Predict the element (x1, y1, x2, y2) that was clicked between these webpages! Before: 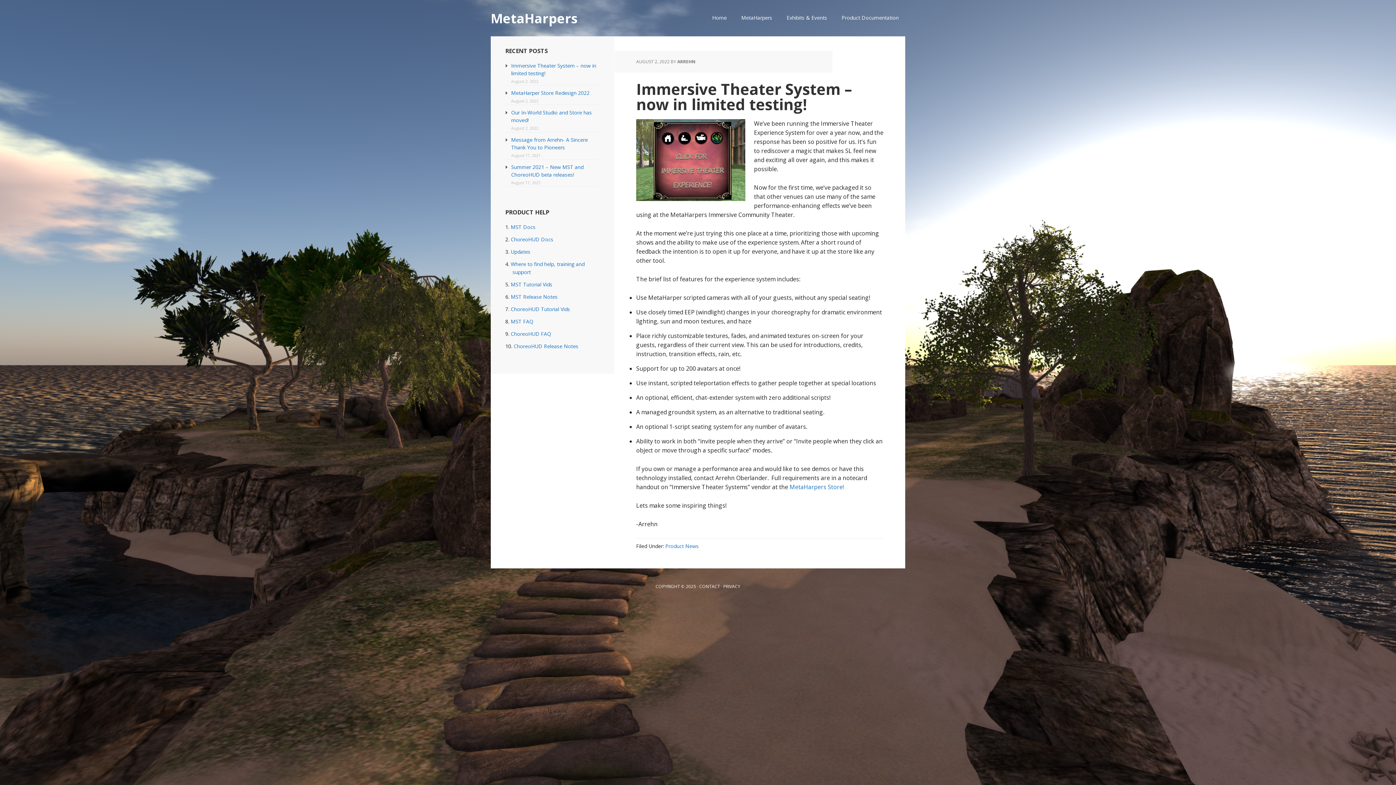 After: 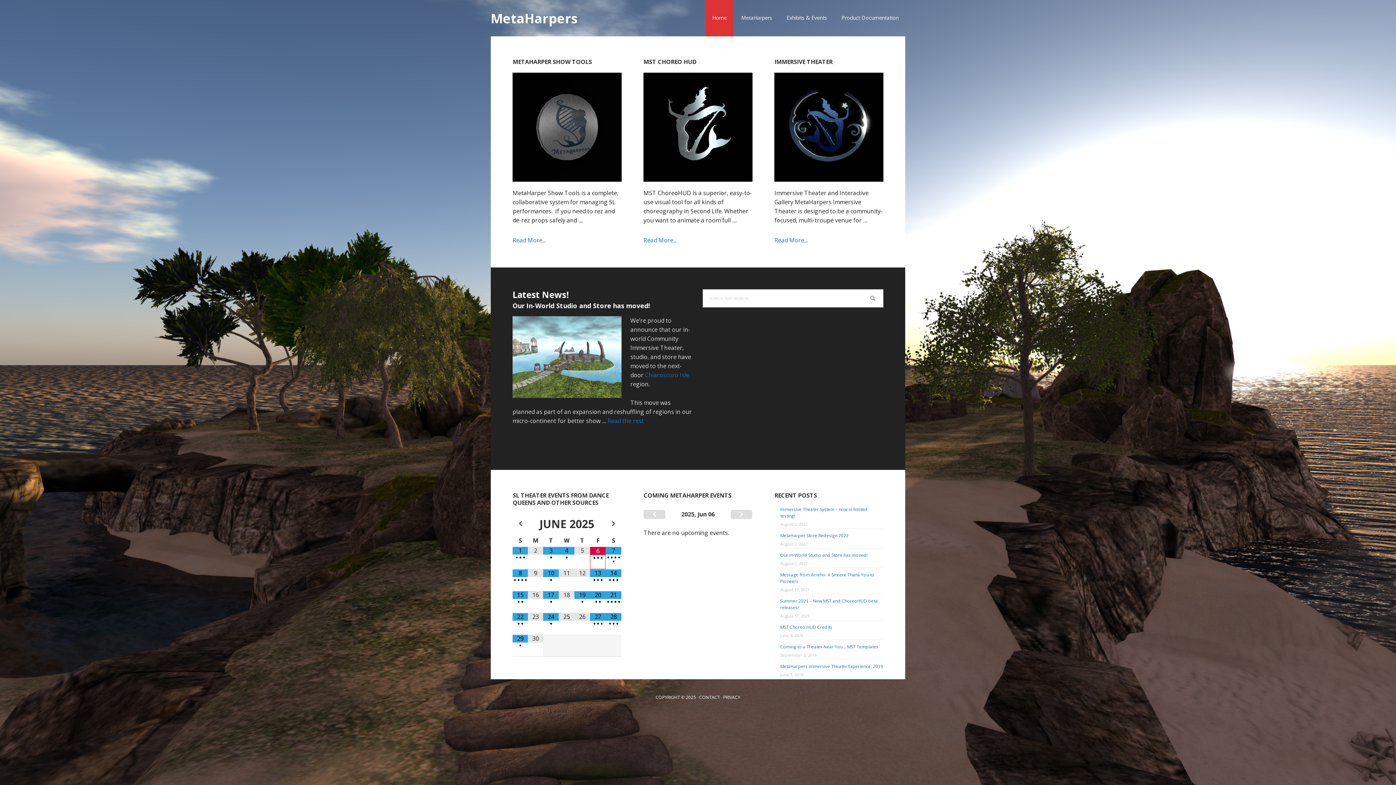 Action: label: Home bbox: (705, 0, 733, 36)